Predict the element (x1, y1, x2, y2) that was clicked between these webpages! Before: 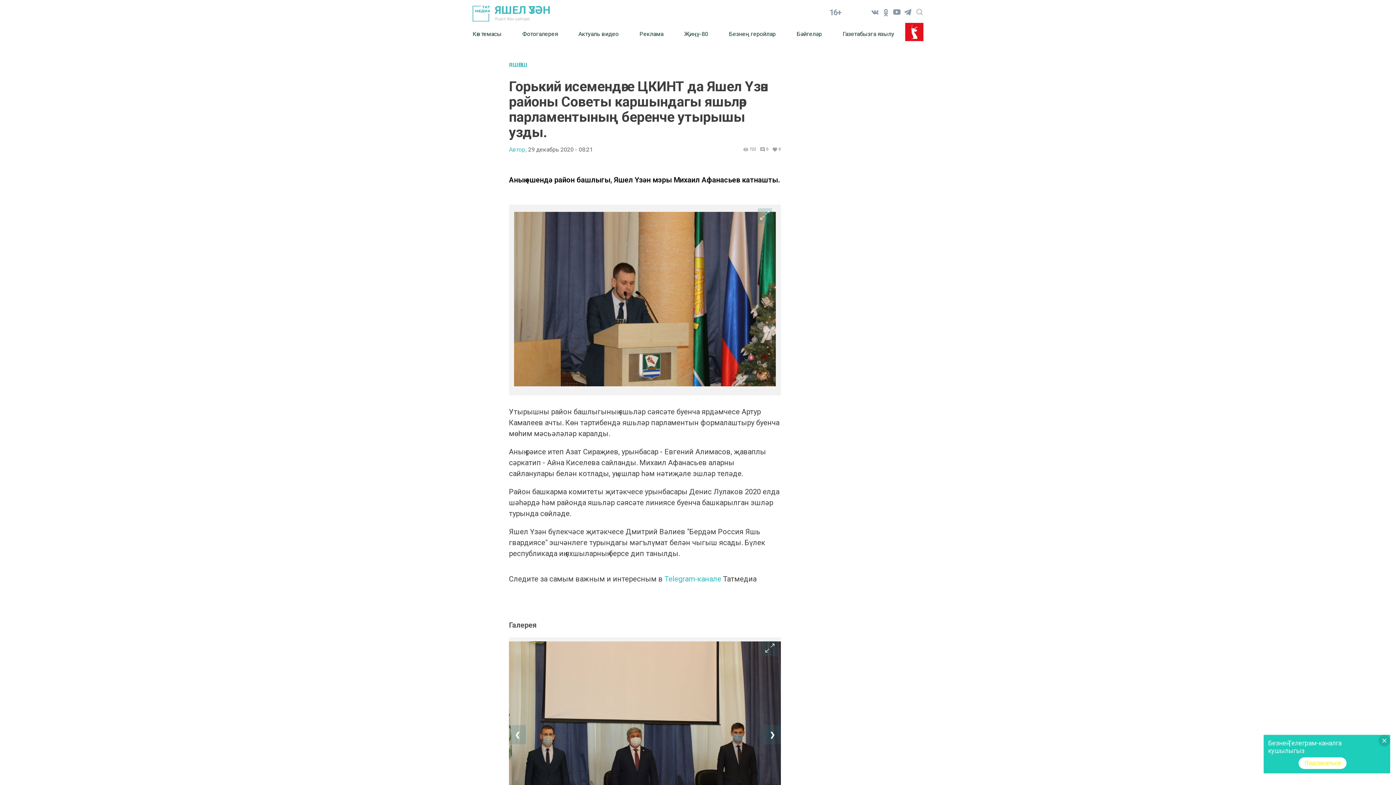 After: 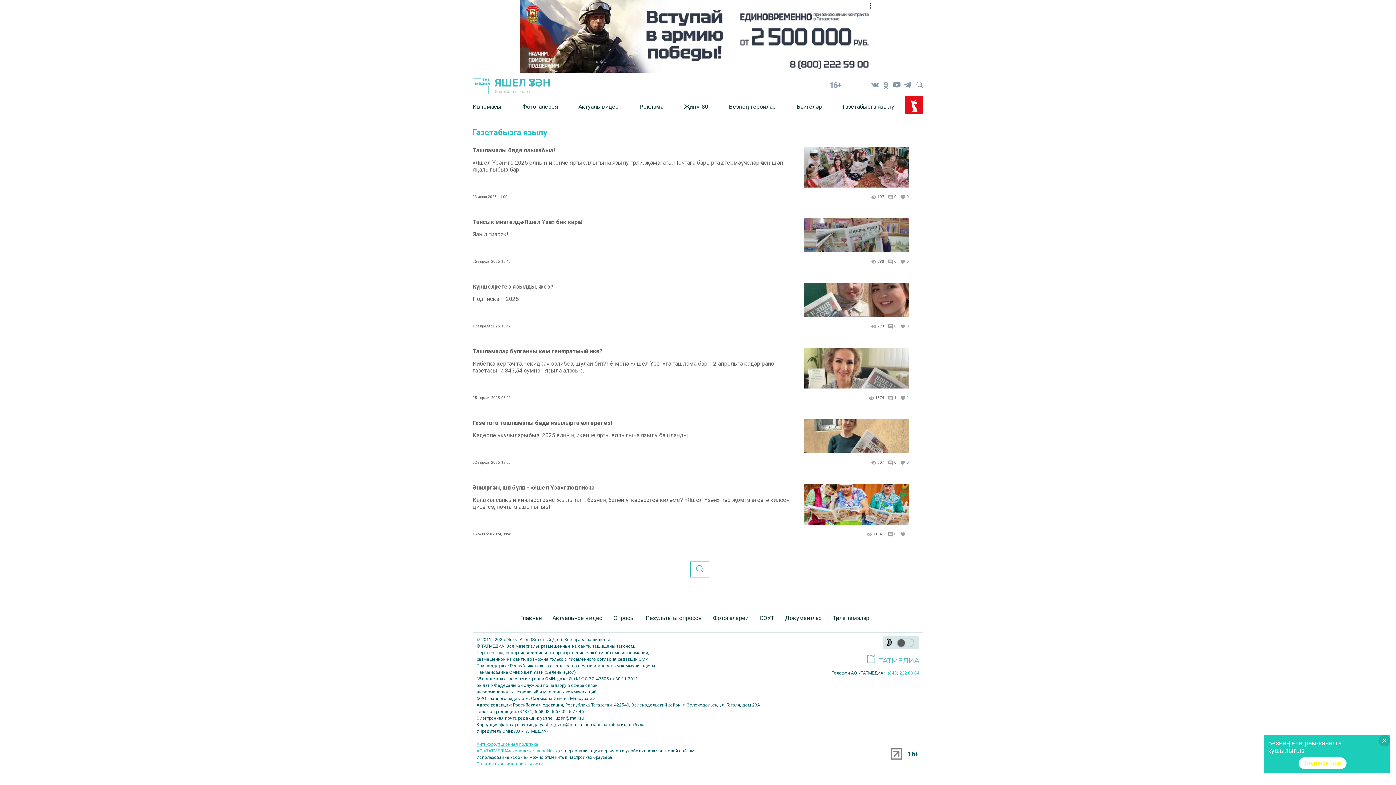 Action: label: Газетабызга язылу bbox: (842, 25, 894, 42)